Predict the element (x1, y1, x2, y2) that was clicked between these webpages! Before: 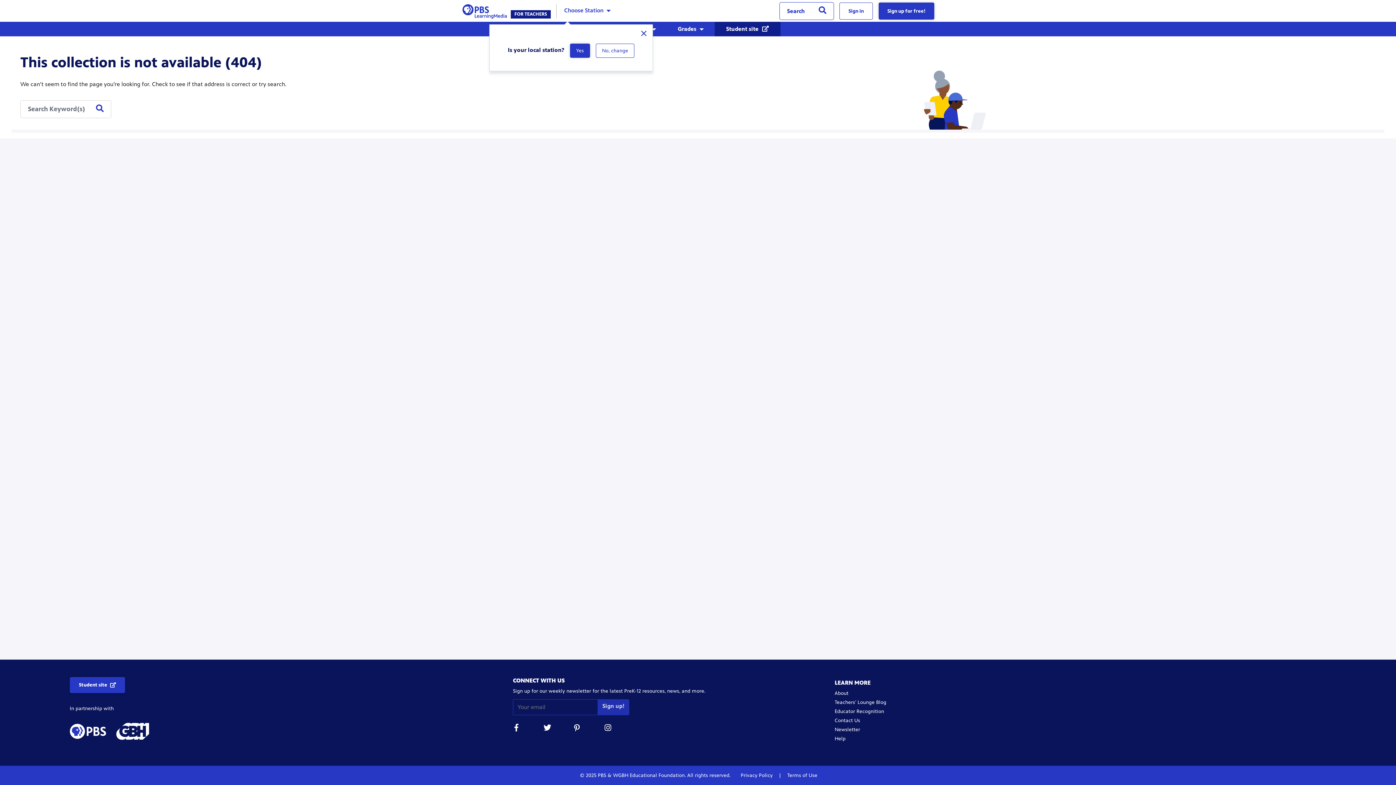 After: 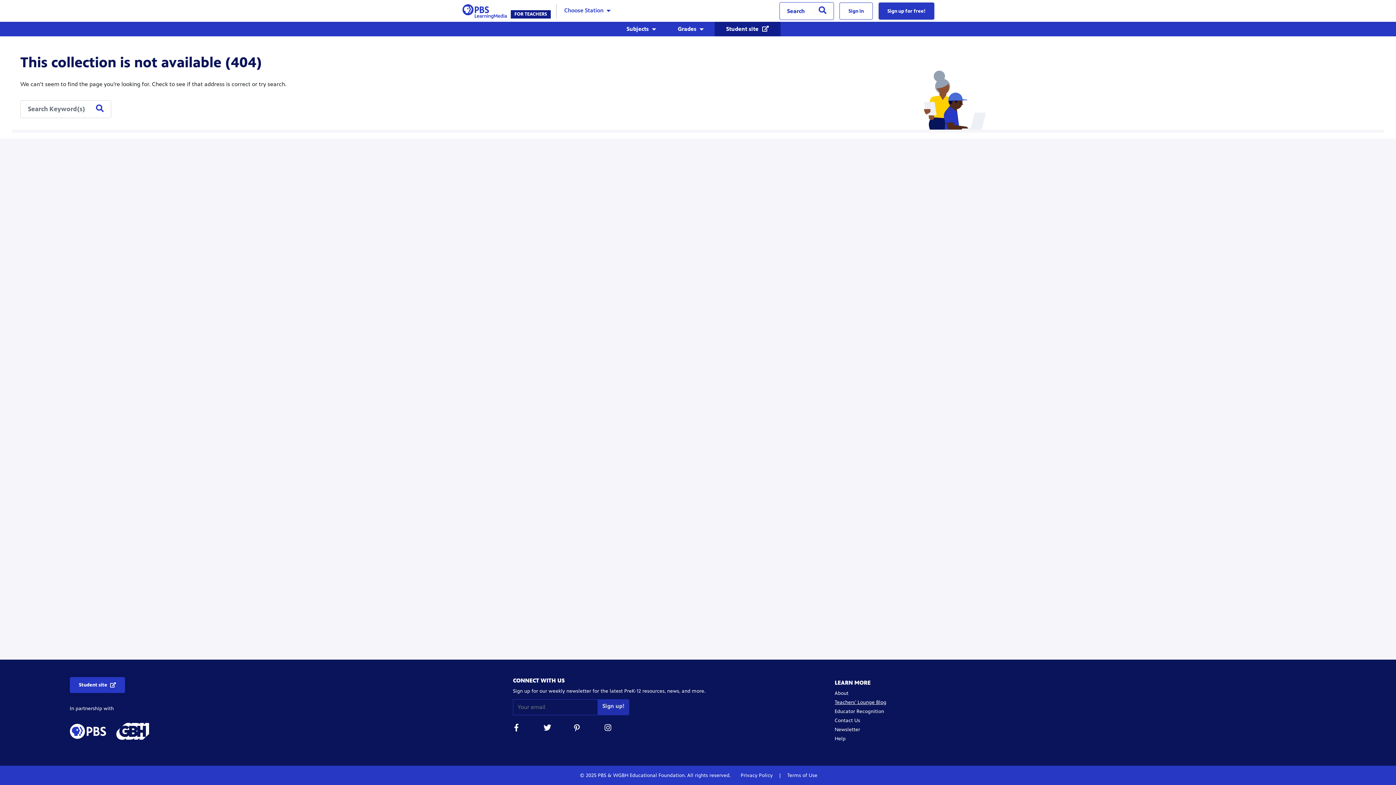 Action: bbox: (834, 699, 886, 705) label: Teachers’ Lounge Blog